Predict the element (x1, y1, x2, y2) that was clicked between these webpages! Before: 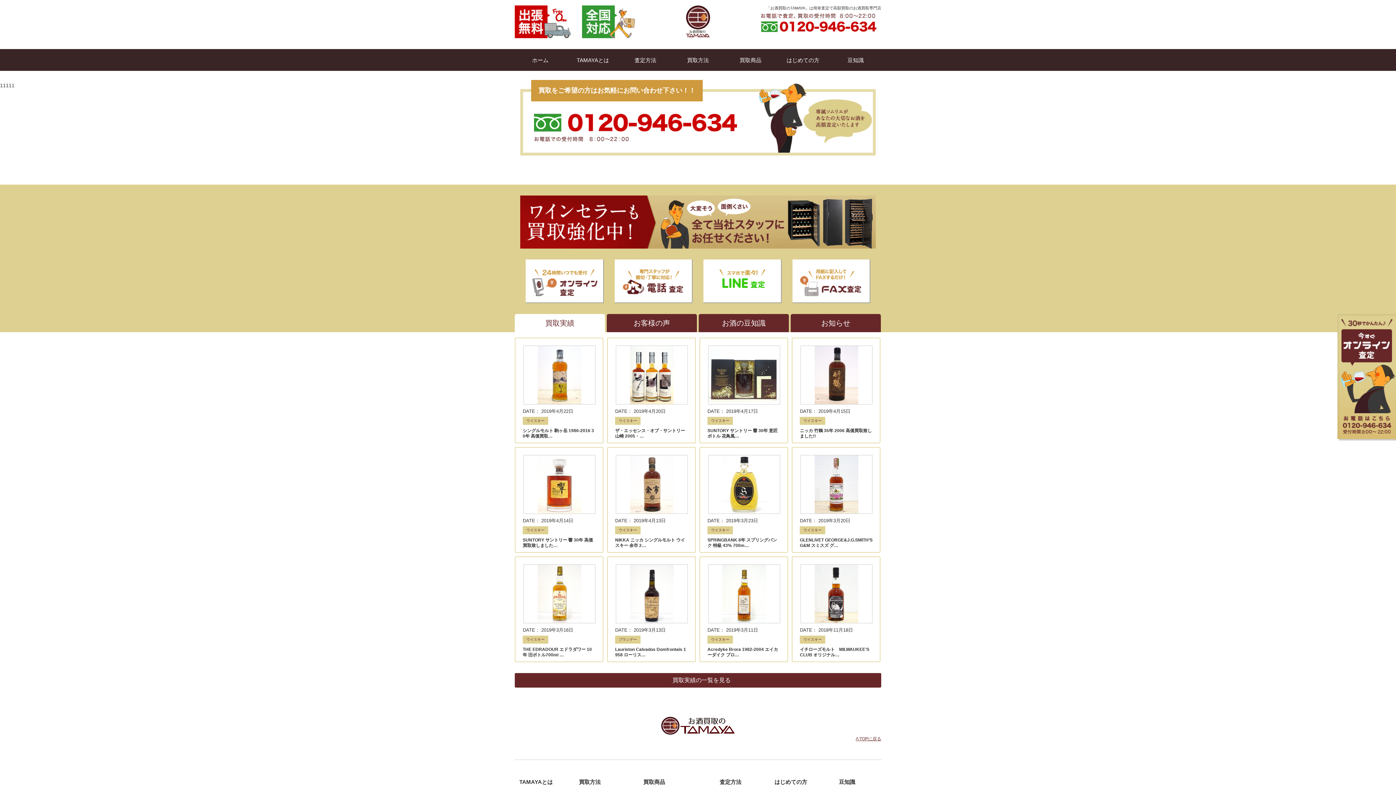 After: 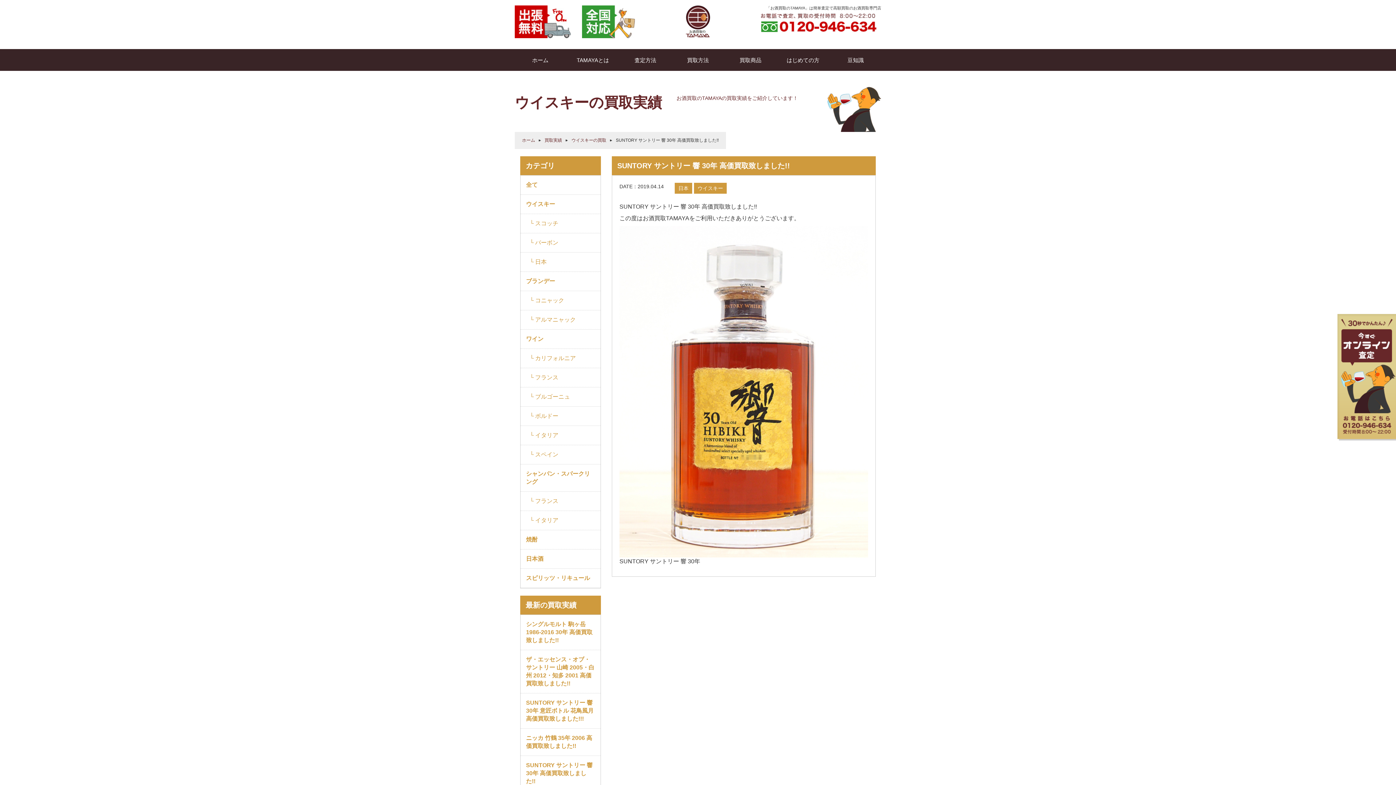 Action: bbox: (514, 447, 603, 552) label: DATE： 2019年4月14日
ウイスキー
SUNTORY サントリー 響 30年 高価買取致しました…